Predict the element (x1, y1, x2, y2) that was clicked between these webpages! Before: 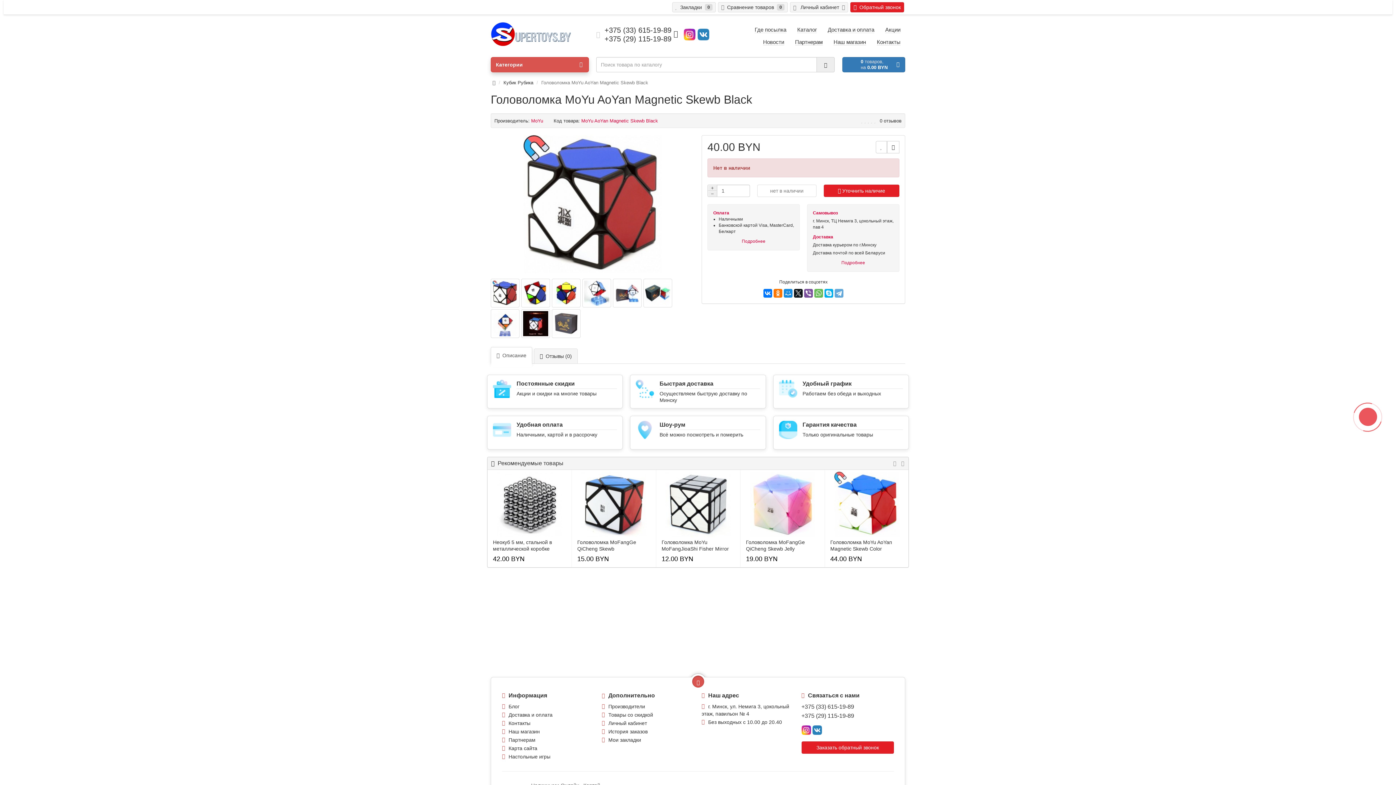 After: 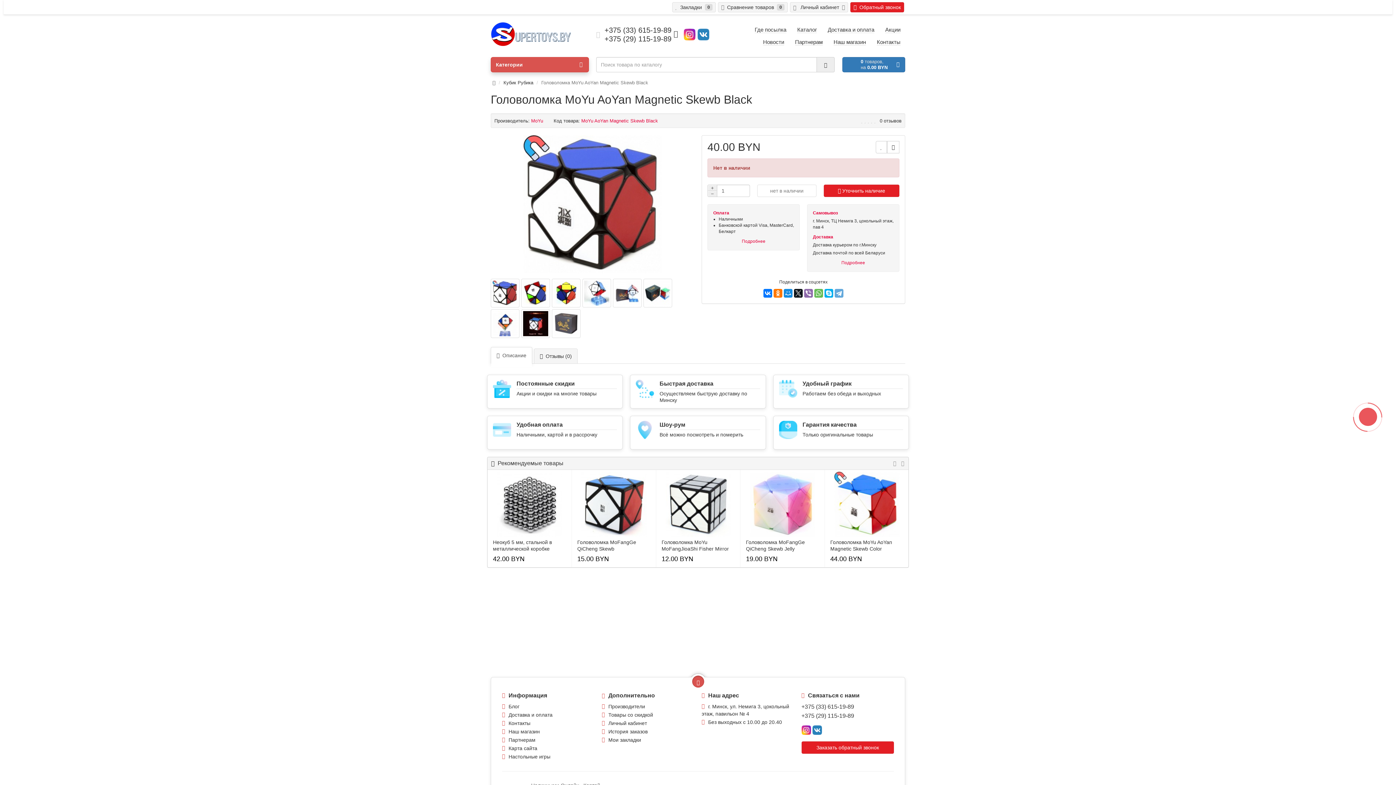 Action: bbox: (804, 289, 813, 297)